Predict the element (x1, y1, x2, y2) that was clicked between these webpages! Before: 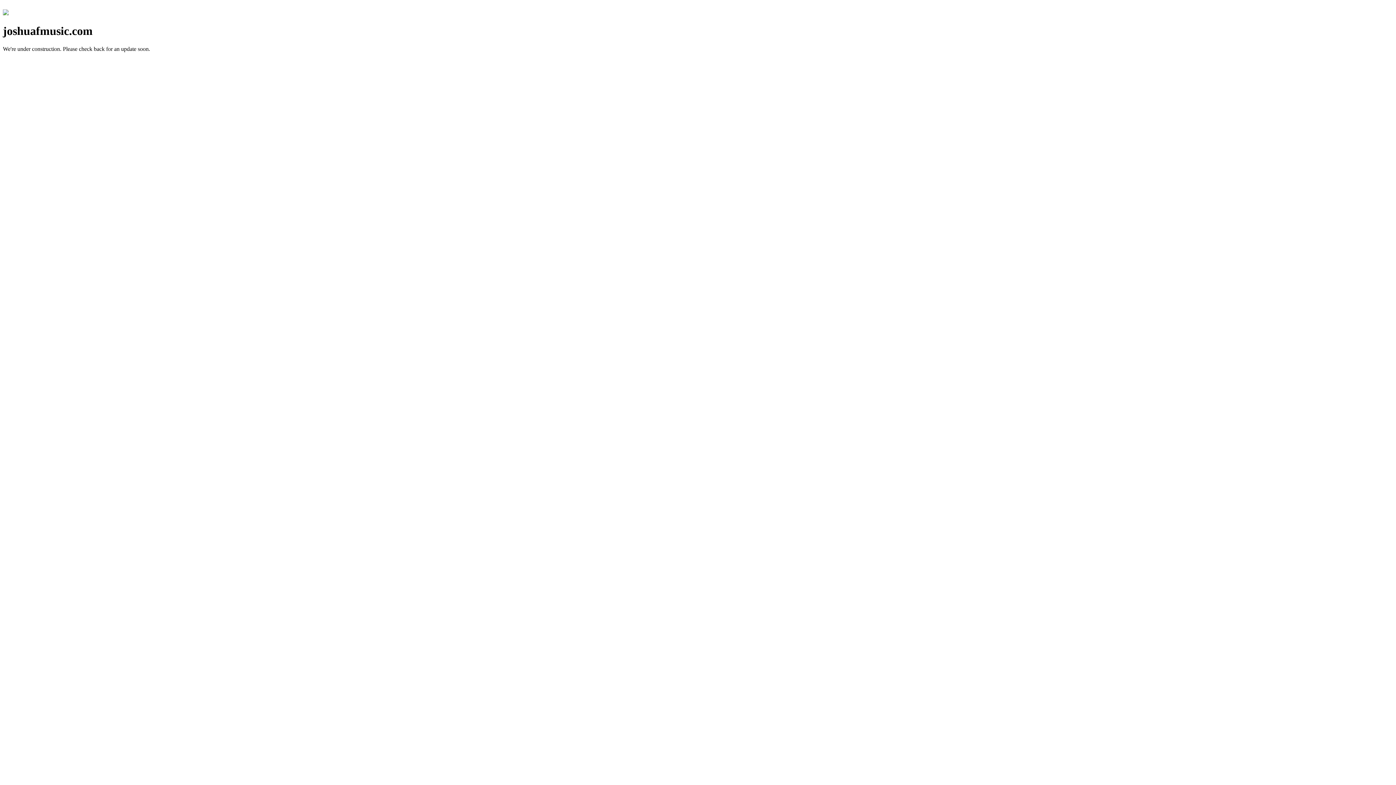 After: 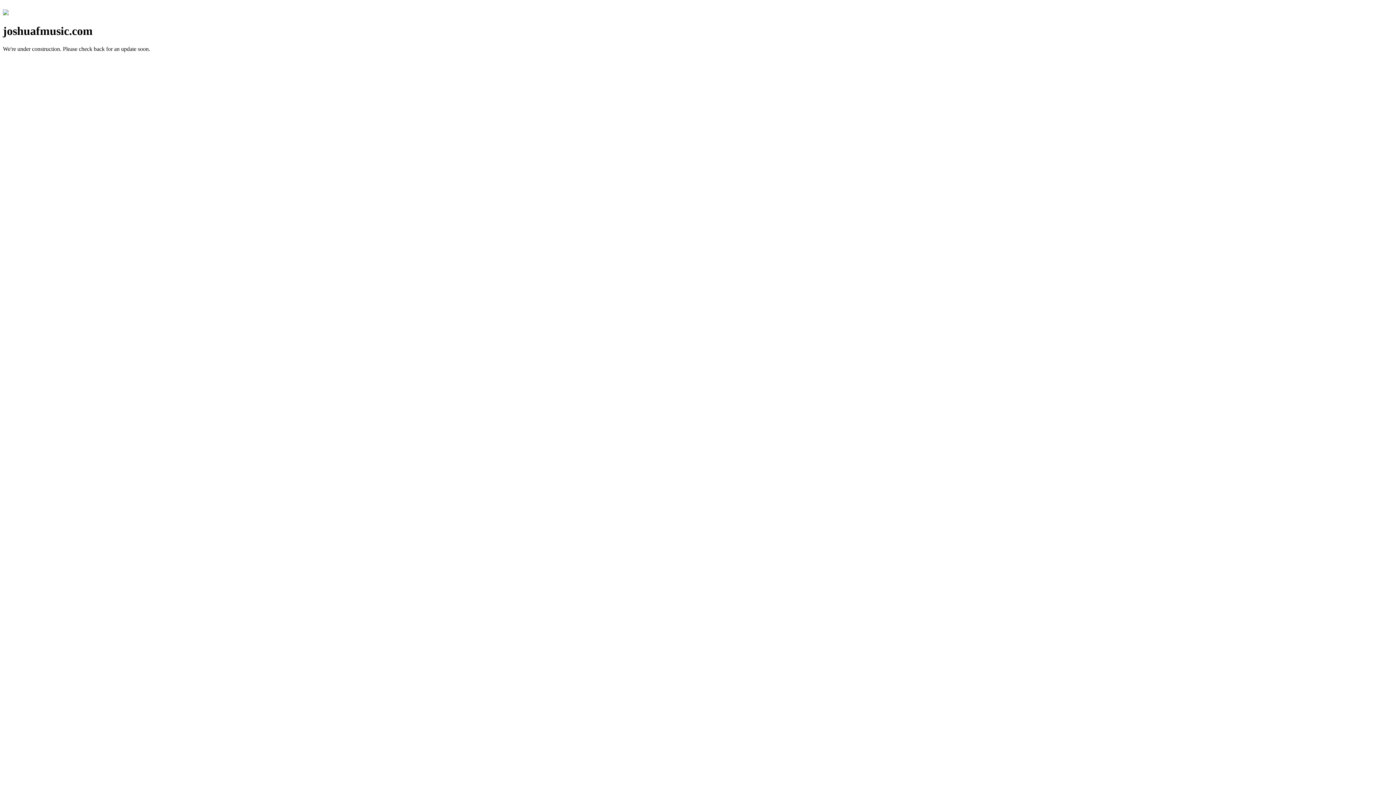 Action: bbox: (2, 10, 8, 16)